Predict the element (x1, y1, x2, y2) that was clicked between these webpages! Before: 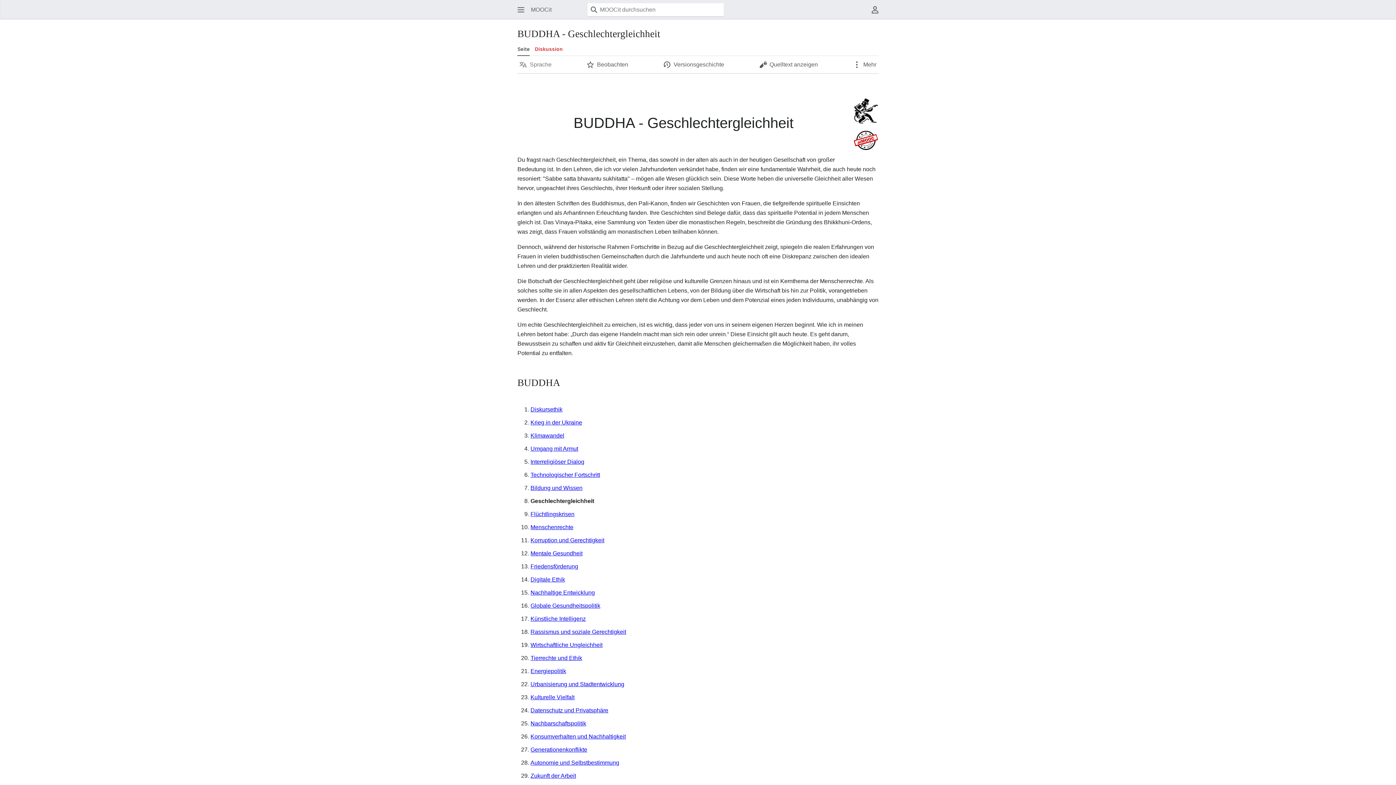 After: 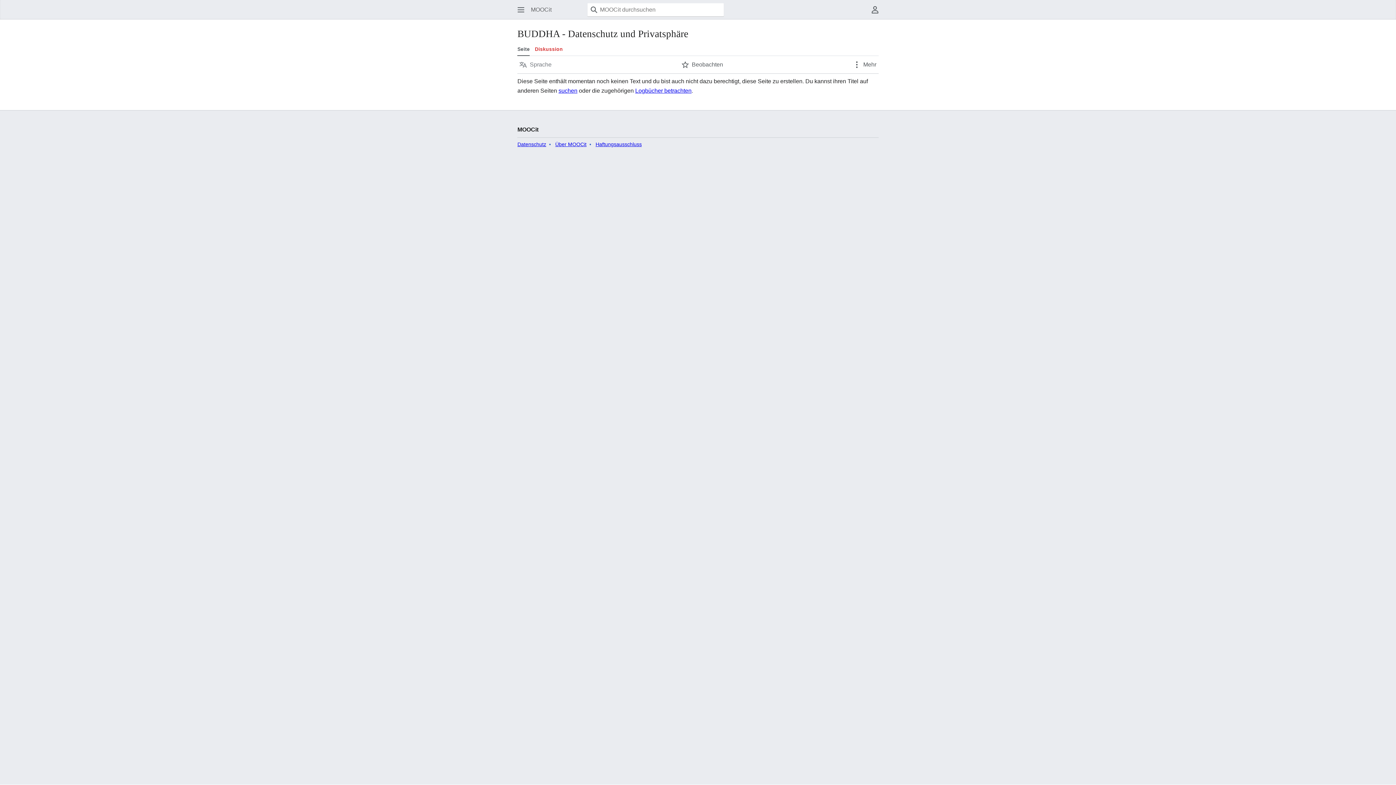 Action: bbox: (530, 707, 608, 713) label: Datenschutz und Privatsphäre